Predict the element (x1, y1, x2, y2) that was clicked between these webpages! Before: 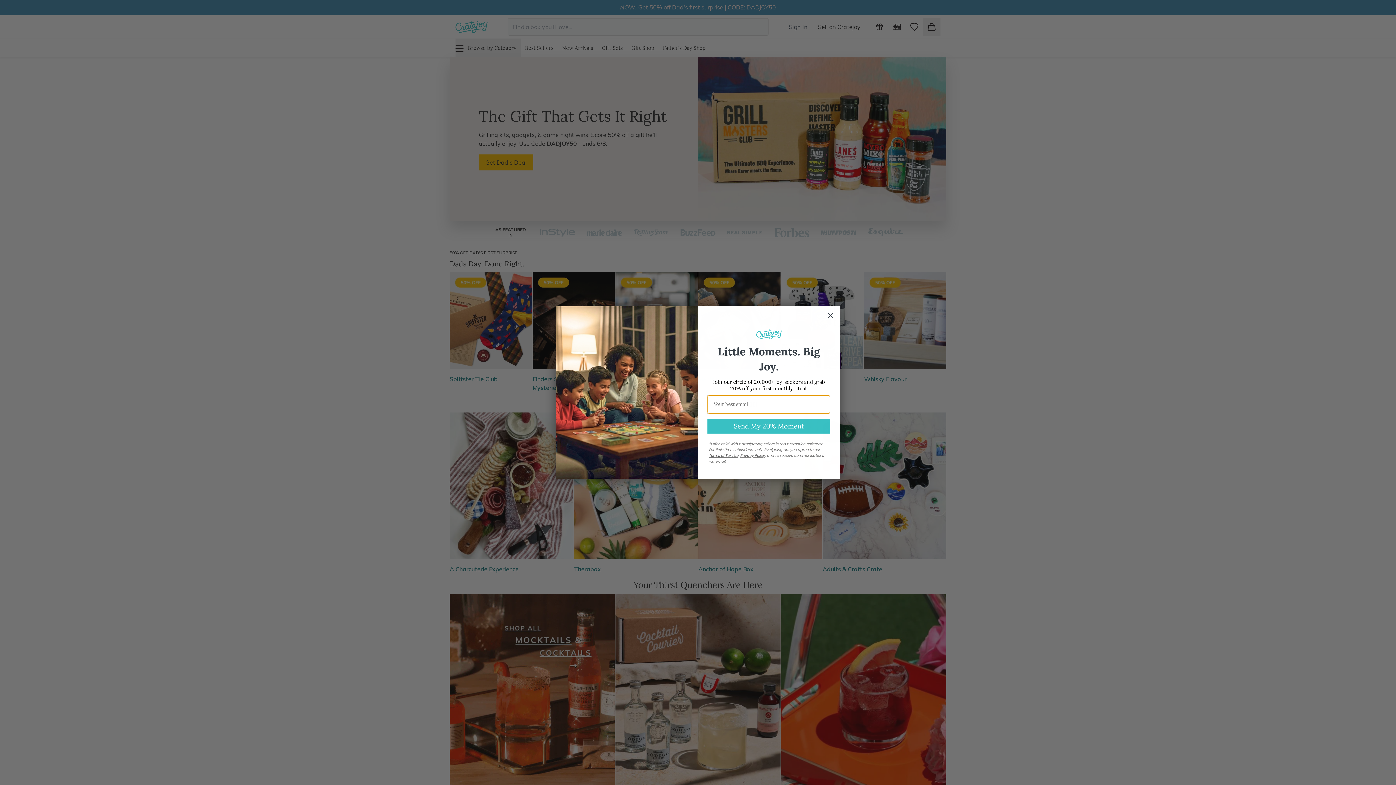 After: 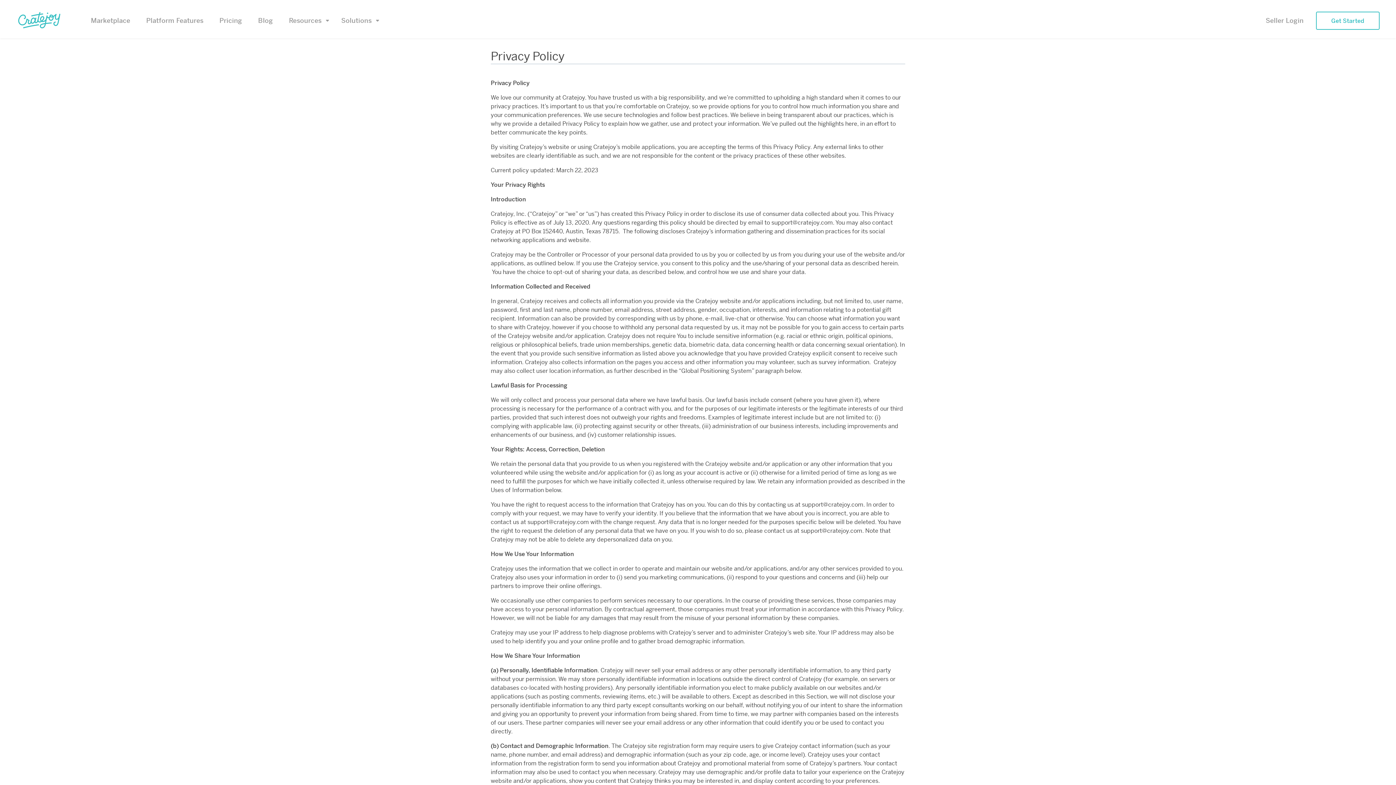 Action: label: Privacy Policy bbox: (740, 452, 765, 458)